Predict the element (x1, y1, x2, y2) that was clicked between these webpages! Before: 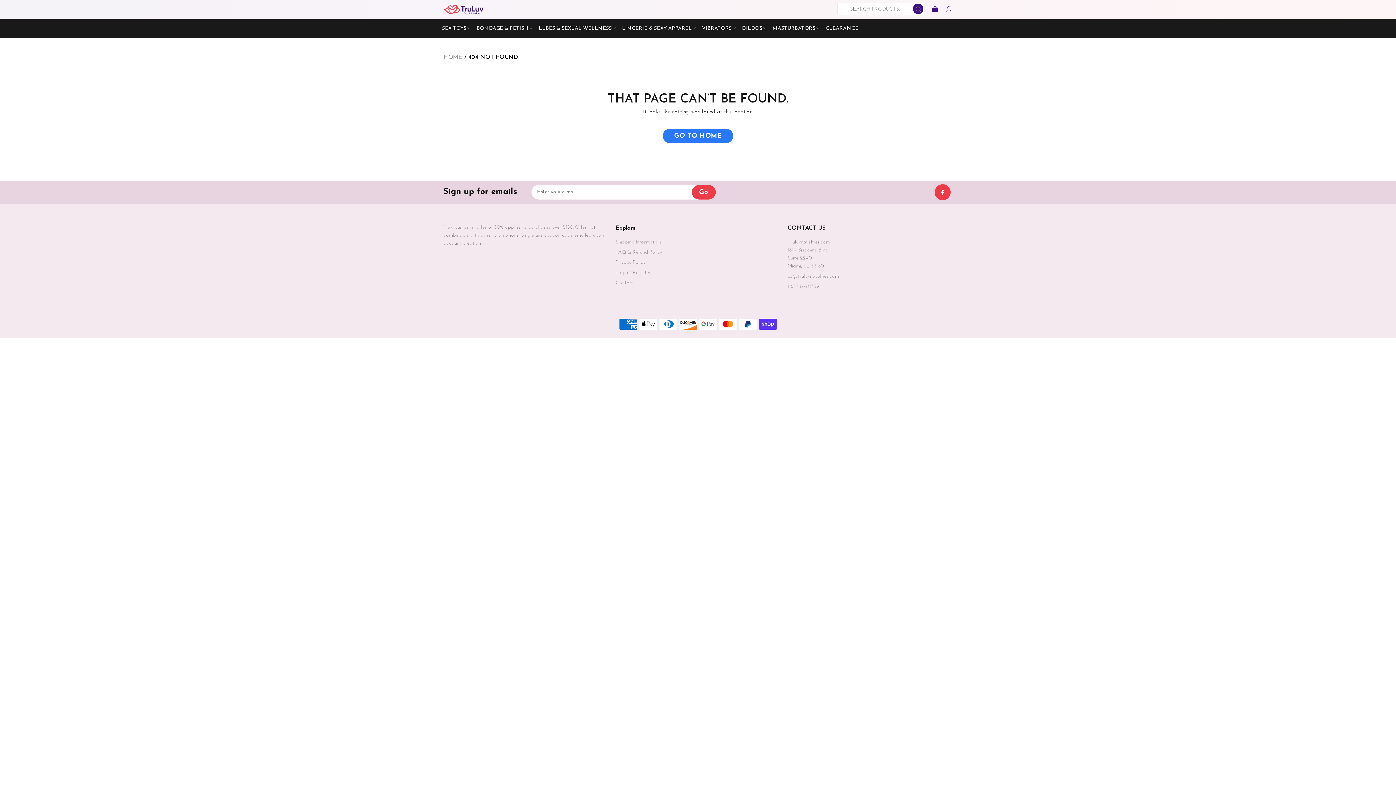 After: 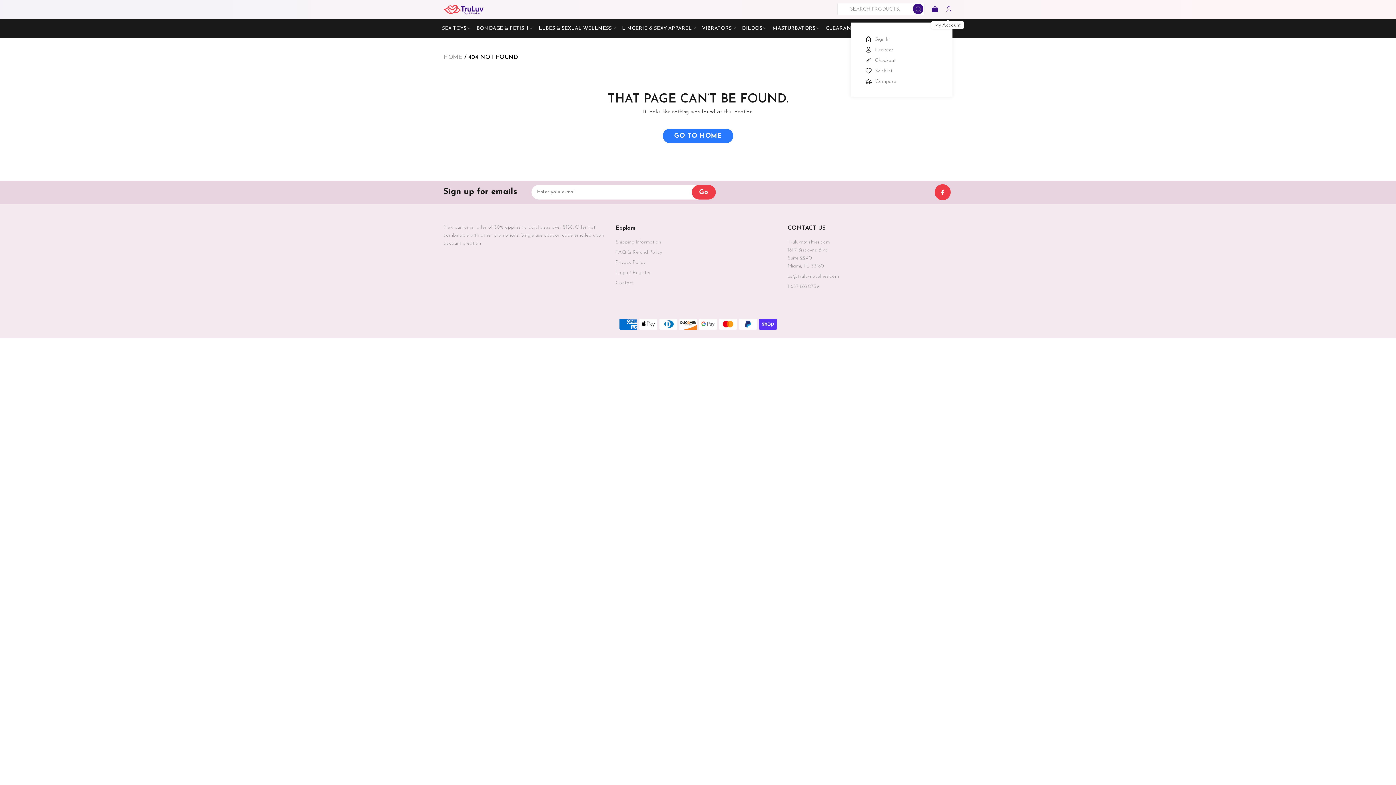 Action: bbox: (942, 3, 952, 16)